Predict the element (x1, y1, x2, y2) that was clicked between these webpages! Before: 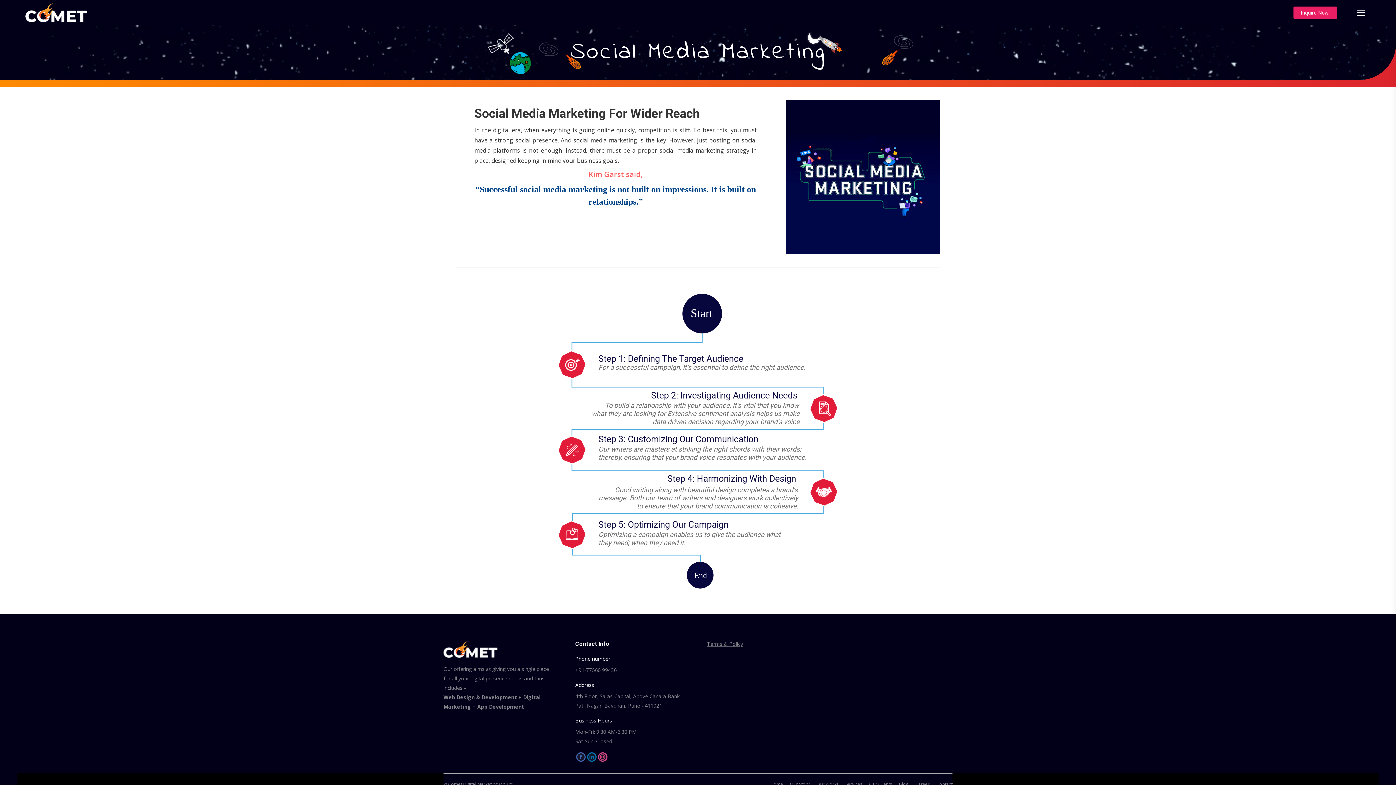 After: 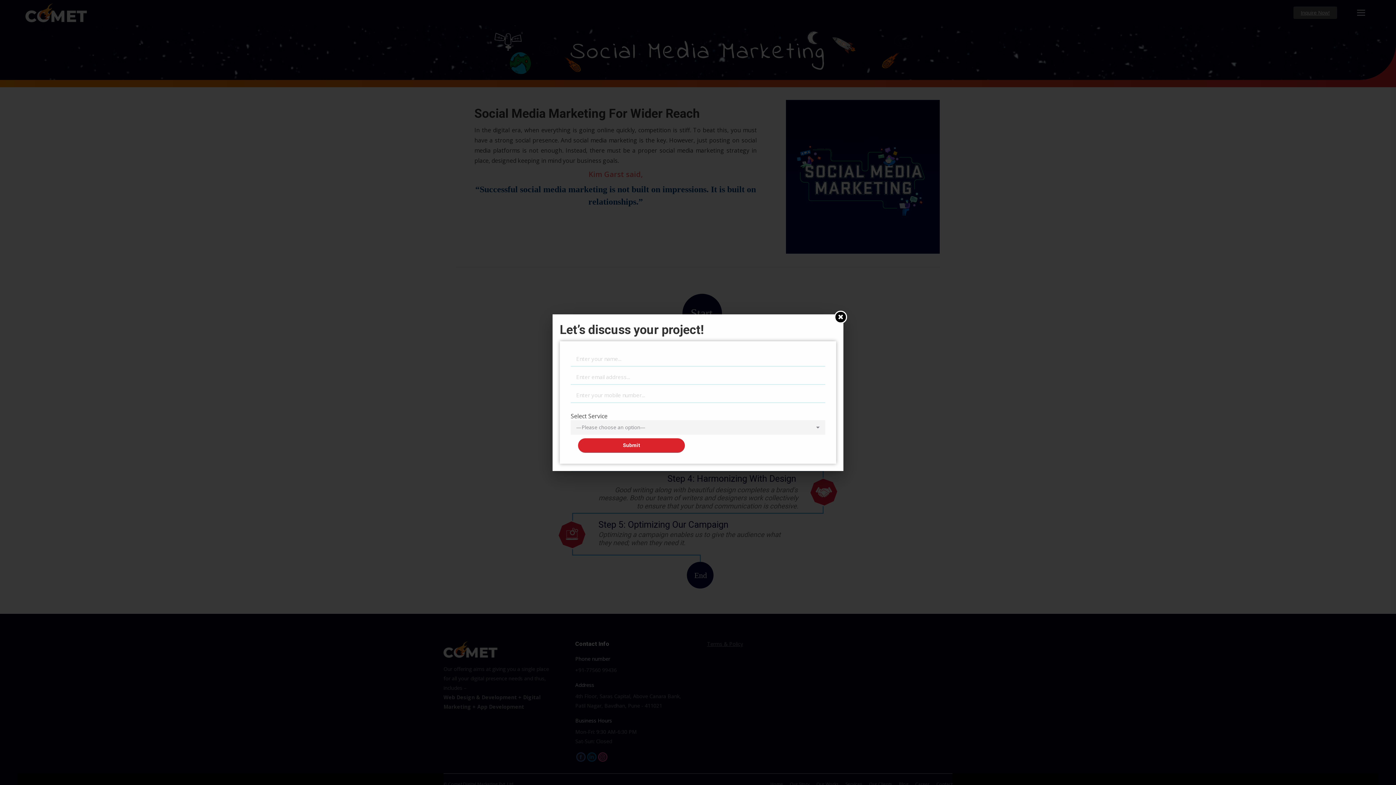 Action: bbox: (1293, 6, 1337, 18) label: Inquire Now!